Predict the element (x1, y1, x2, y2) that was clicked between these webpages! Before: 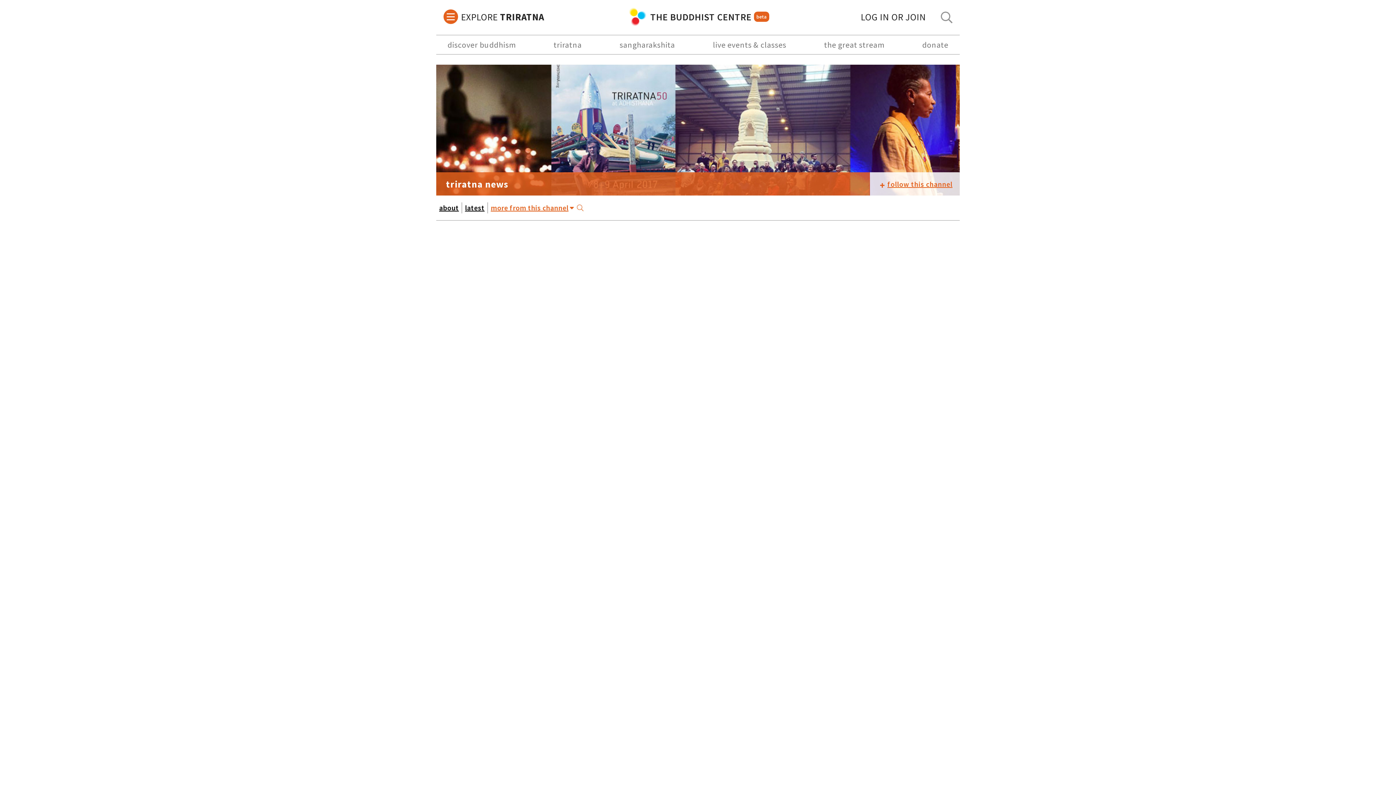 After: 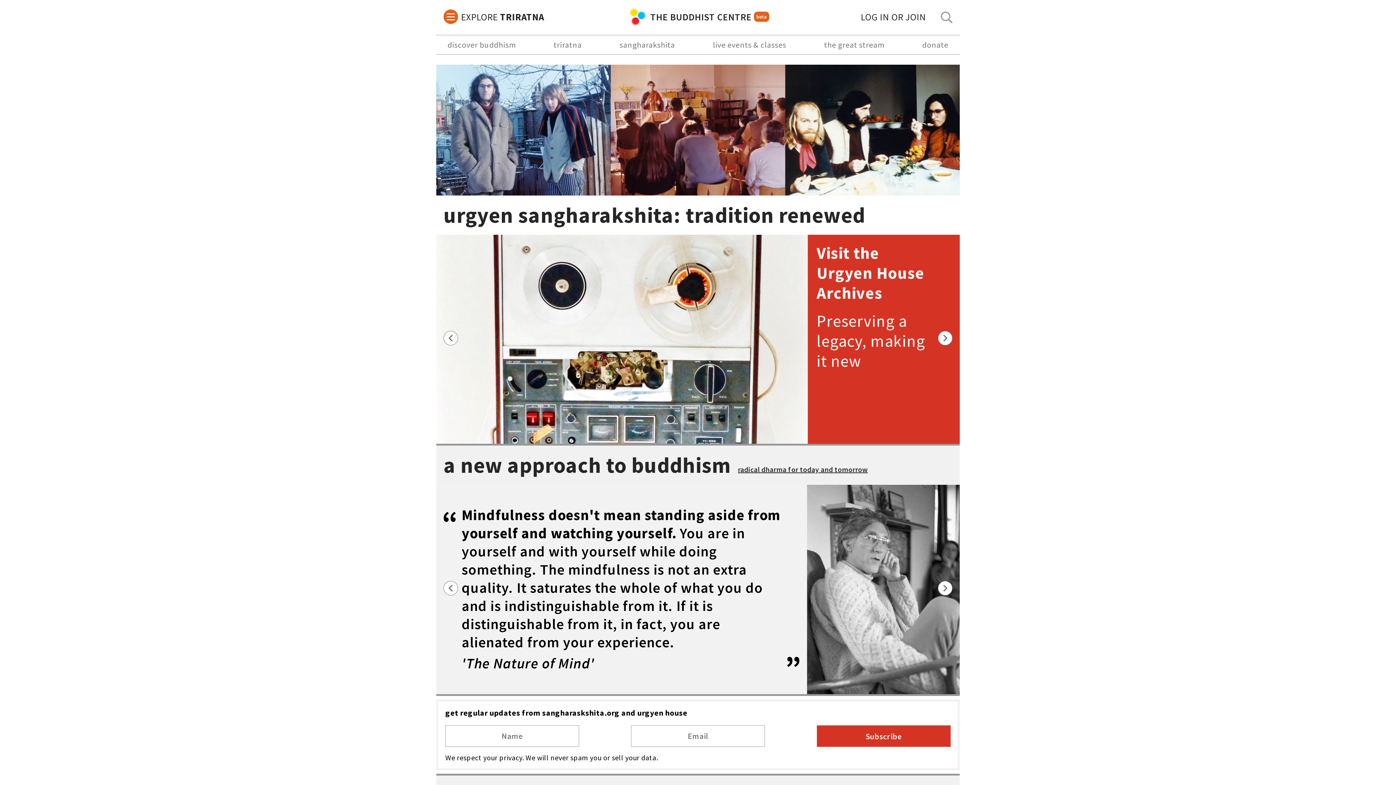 Action: bbox: (615, 35, 679, 54) label: sangharakshita